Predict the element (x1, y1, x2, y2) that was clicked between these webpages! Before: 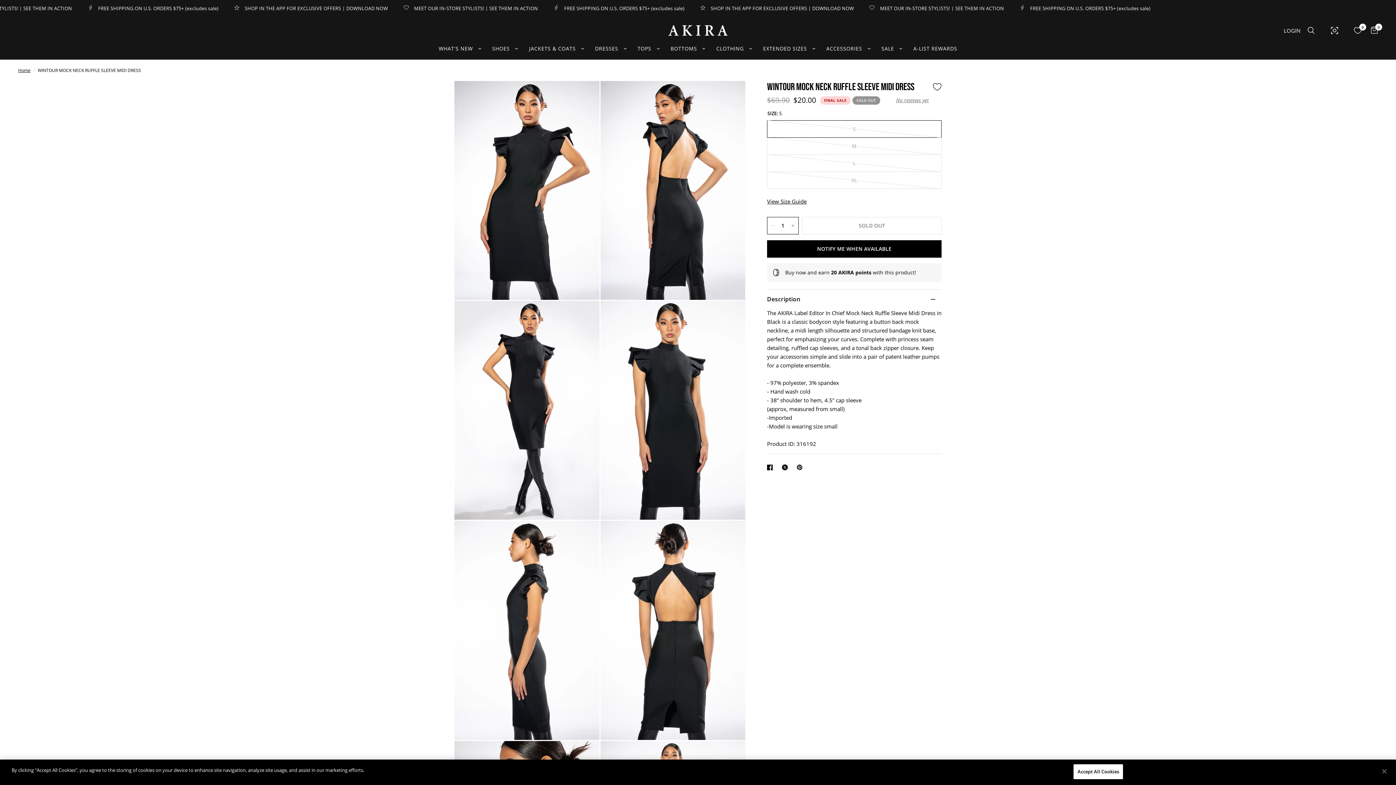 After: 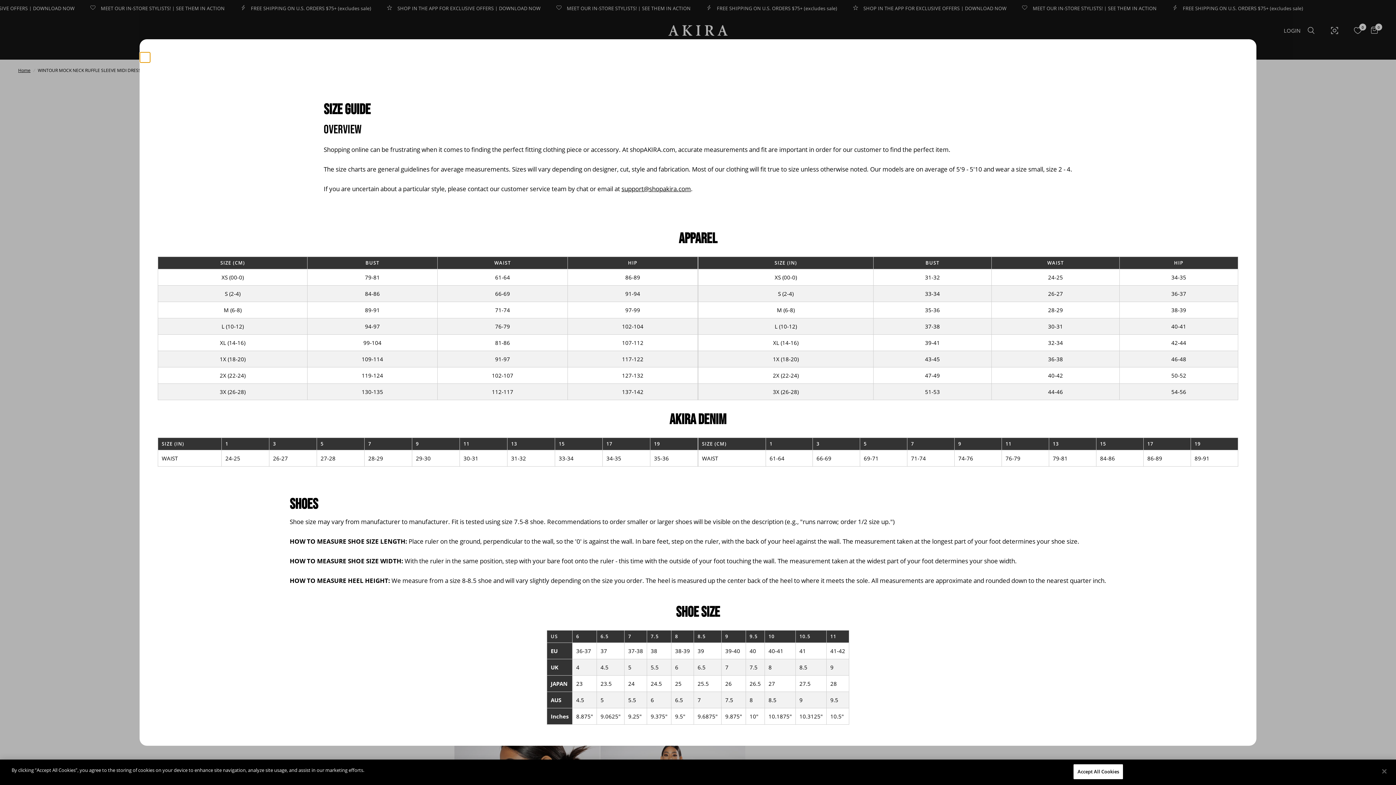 Action: bbox: (767, 197, 806, 205) label: View Size Guide